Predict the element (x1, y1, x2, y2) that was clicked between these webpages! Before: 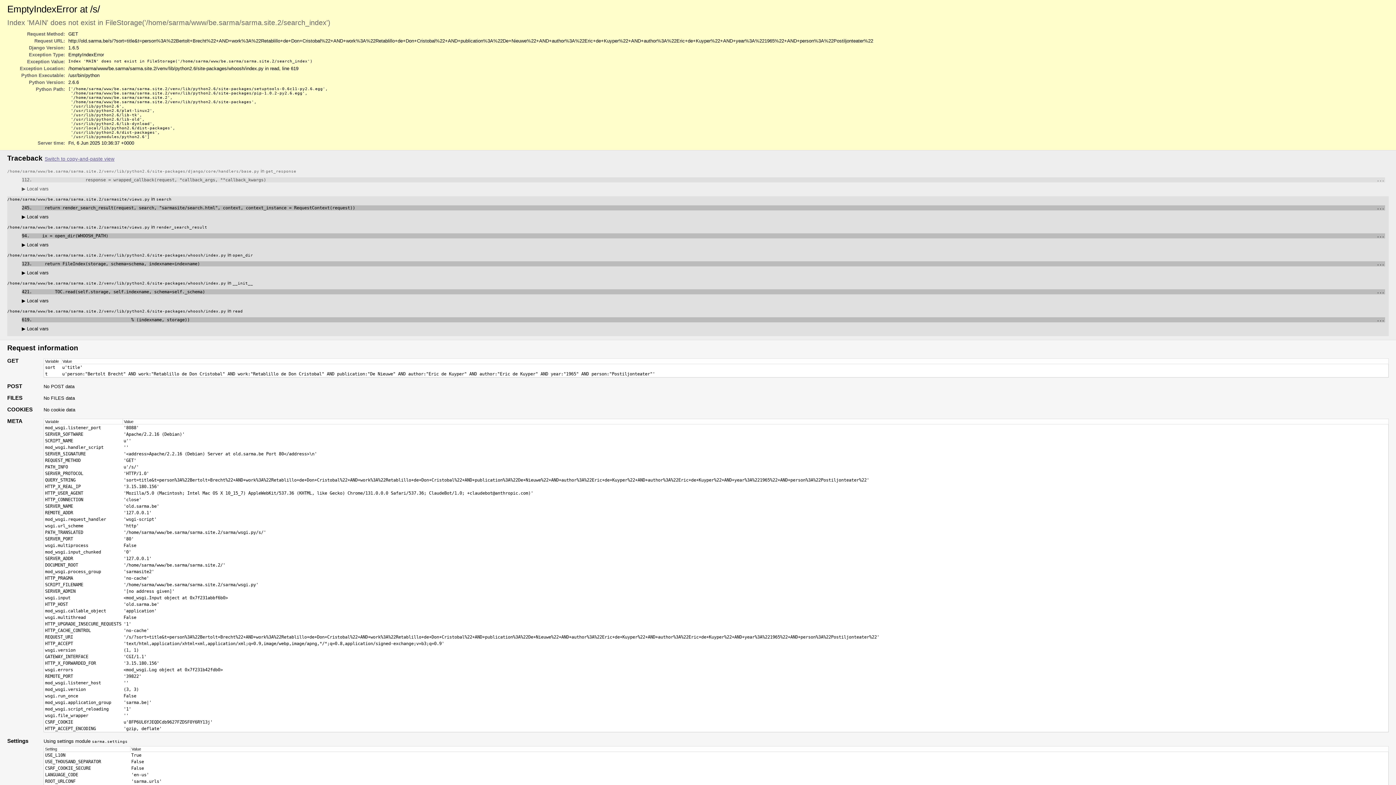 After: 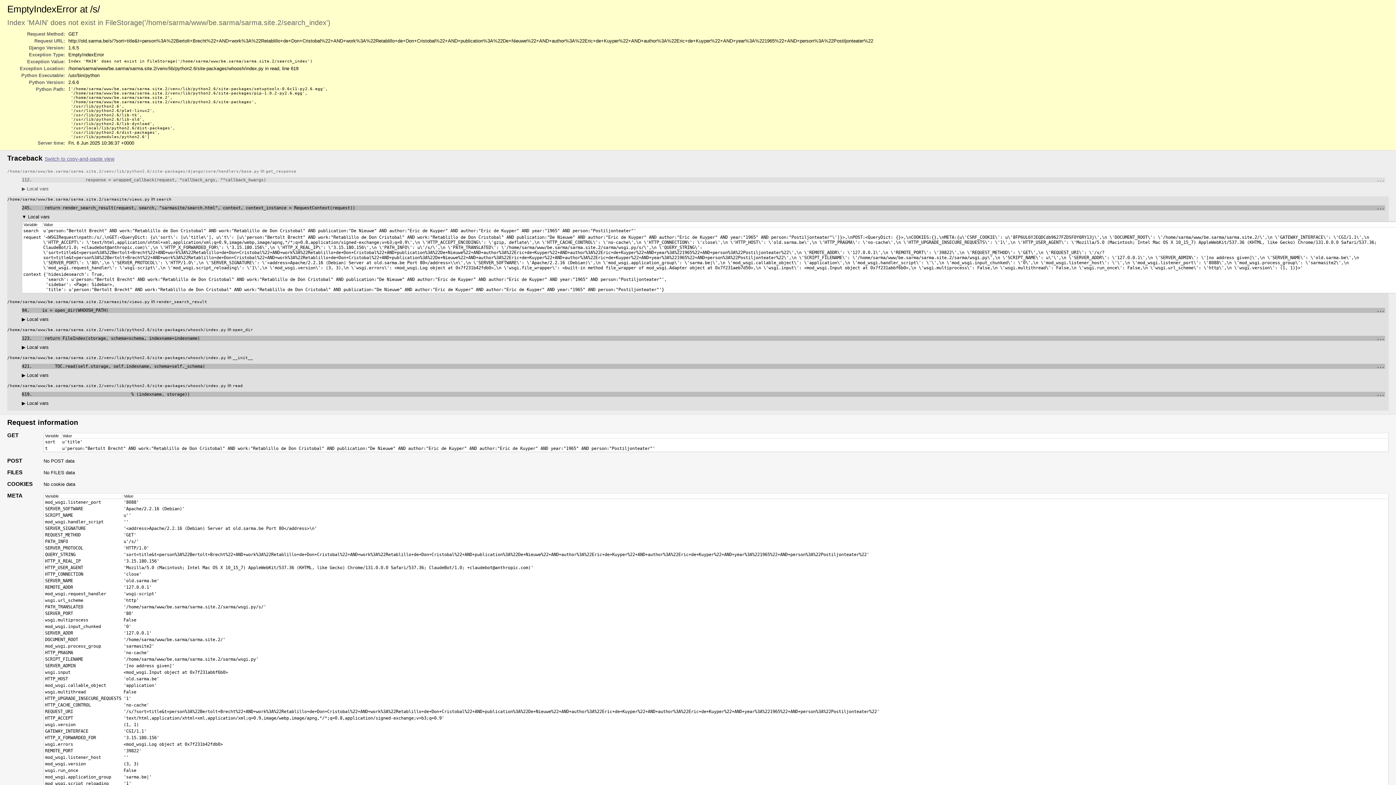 Action: label: ▶ Local vars bbox: (21, 214, 48, 219)